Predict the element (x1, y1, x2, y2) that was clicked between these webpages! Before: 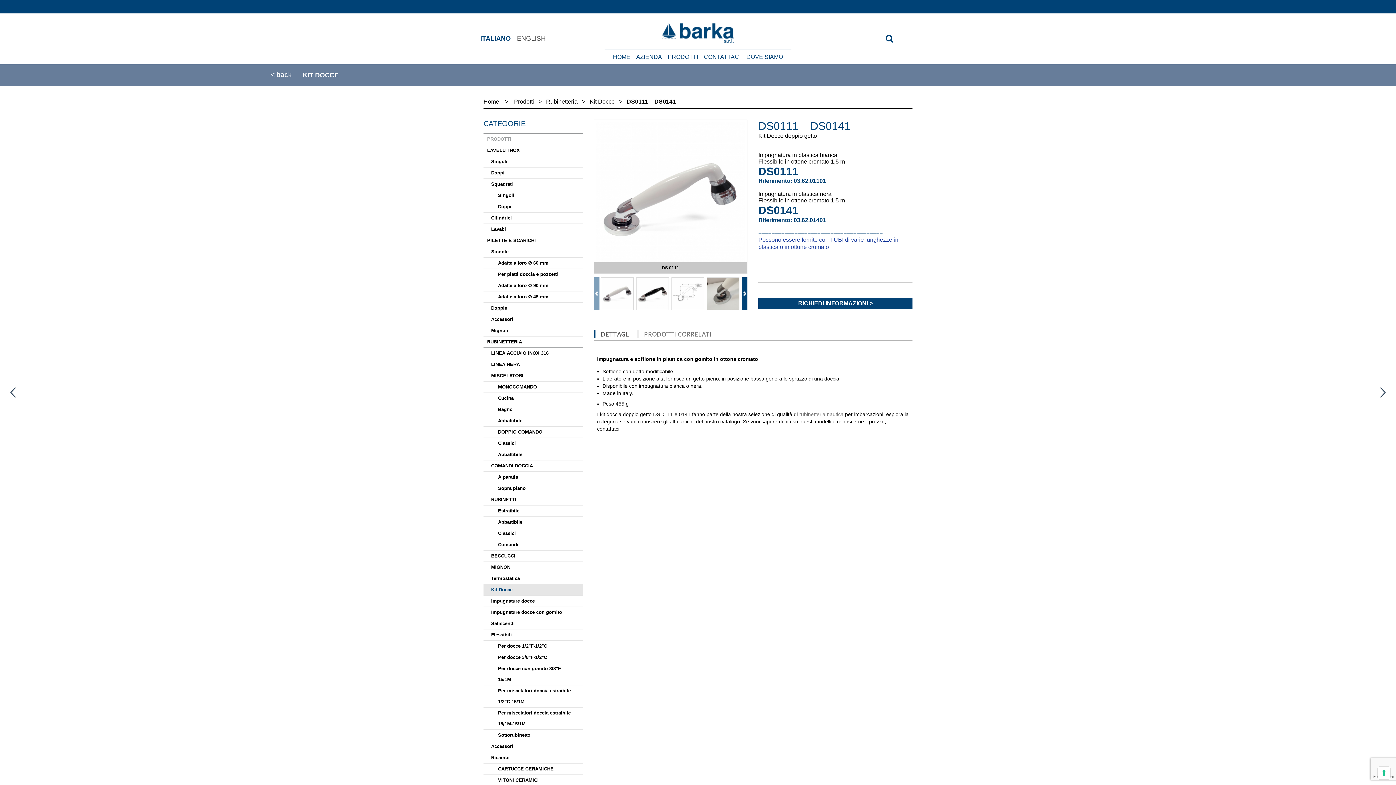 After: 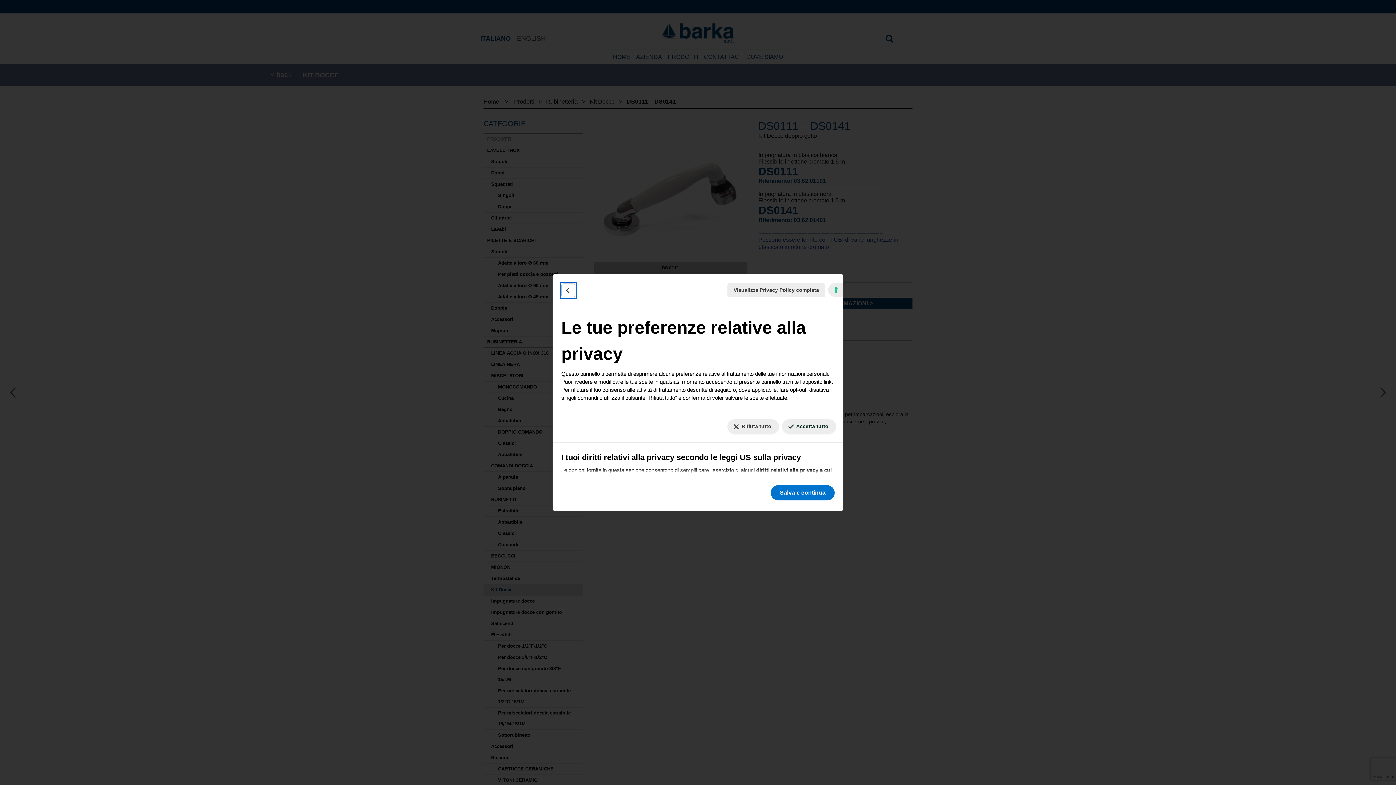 Action: label: Le tue preferenze relative al consenso per le tecnologie di tracciamento bbox: (1378, 767, 1390, 779)